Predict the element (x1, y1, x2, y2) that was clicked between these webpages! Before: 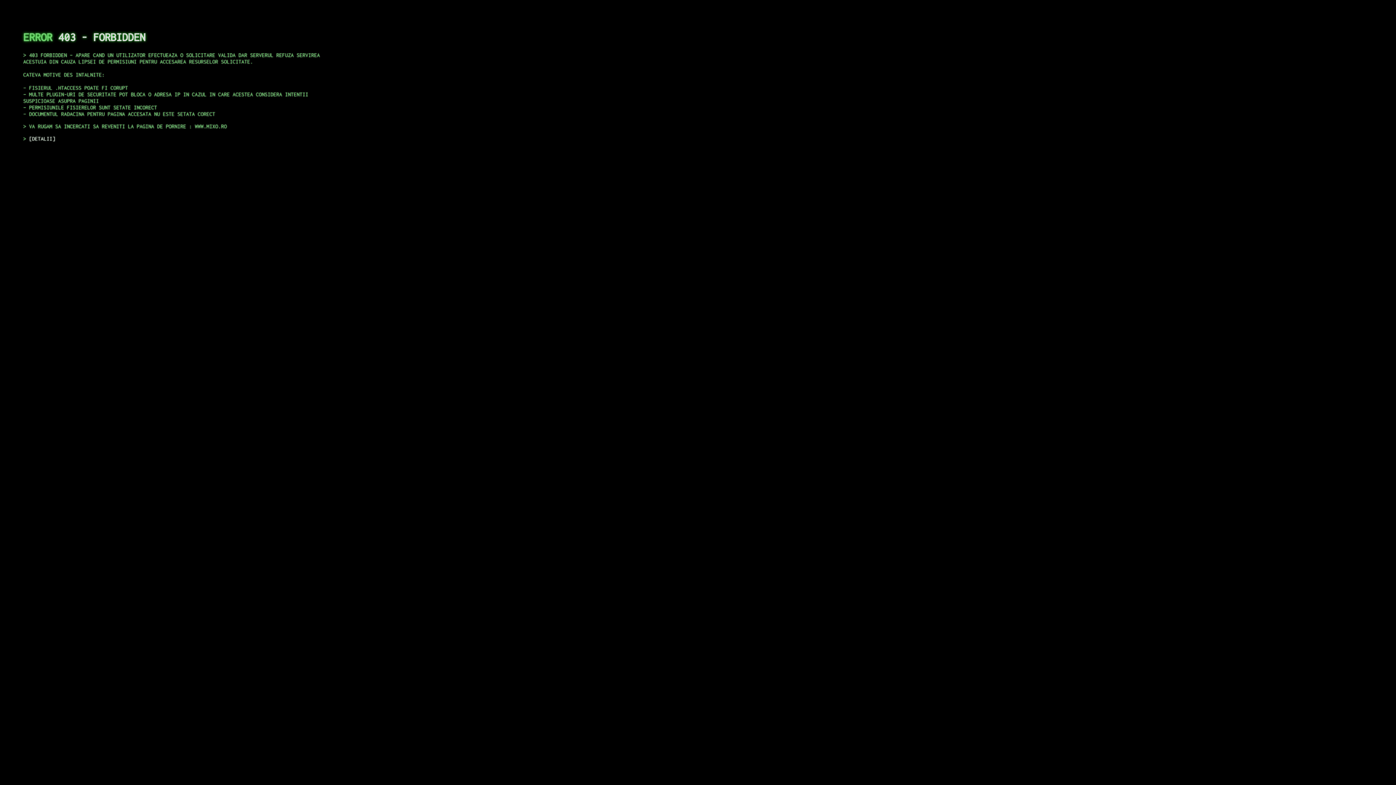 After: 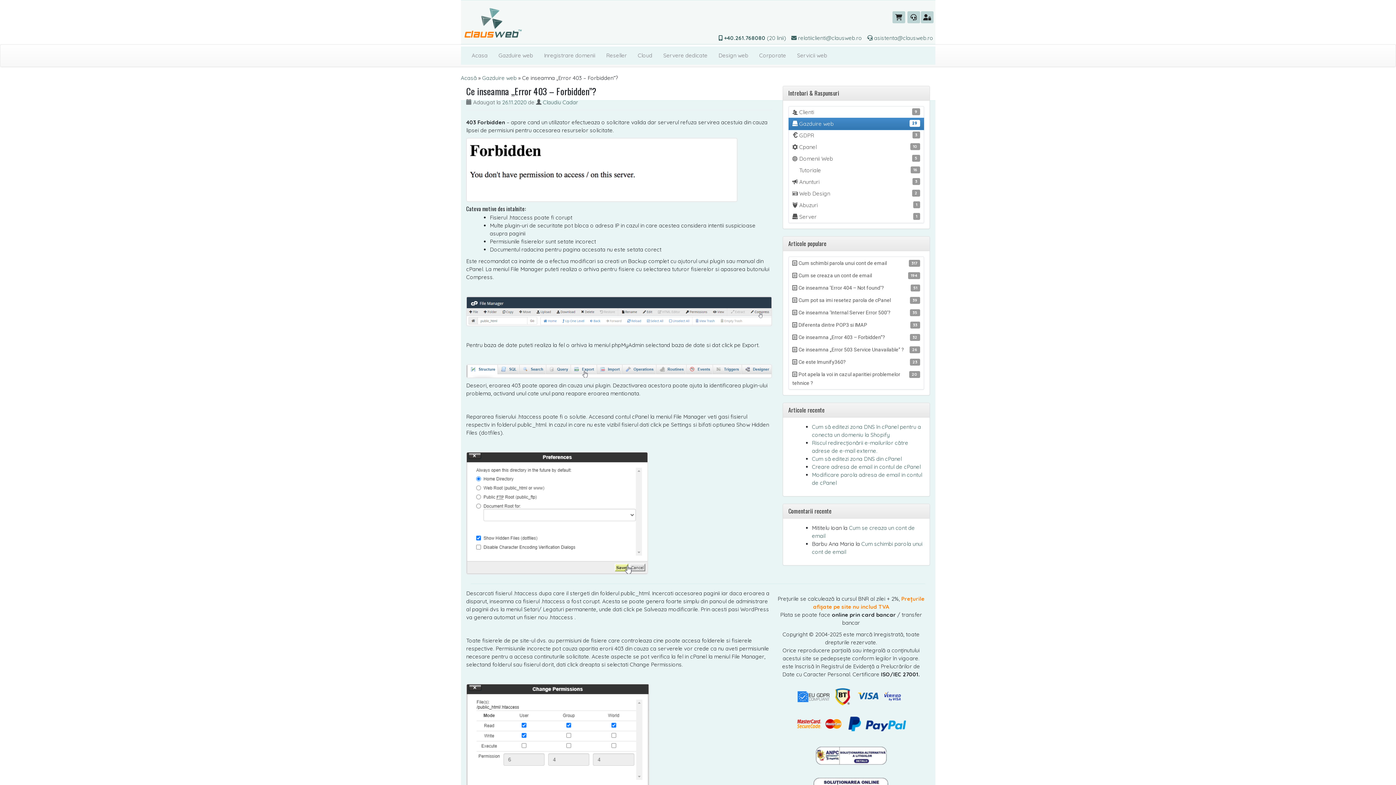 Action: label: DETALII bbox: (29, 135, 55, 141)